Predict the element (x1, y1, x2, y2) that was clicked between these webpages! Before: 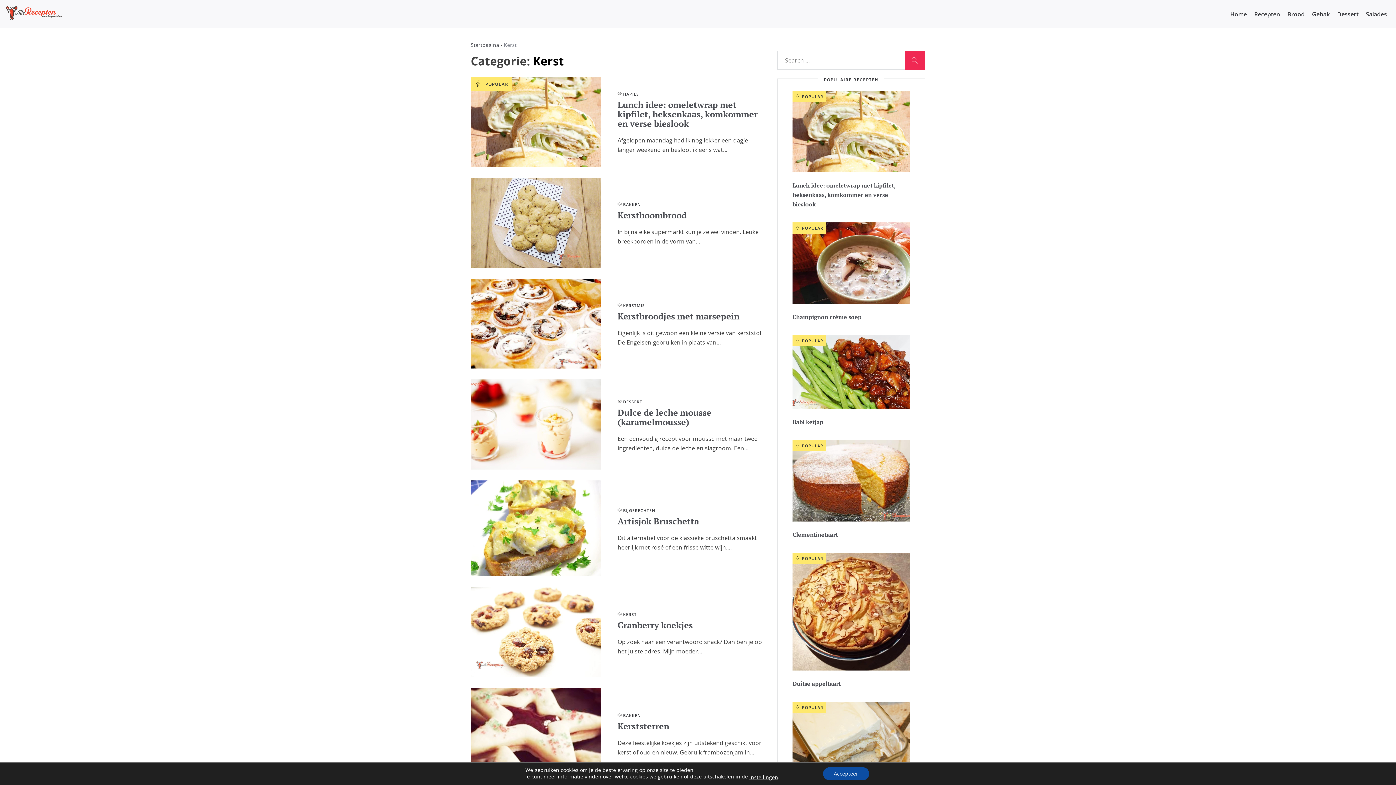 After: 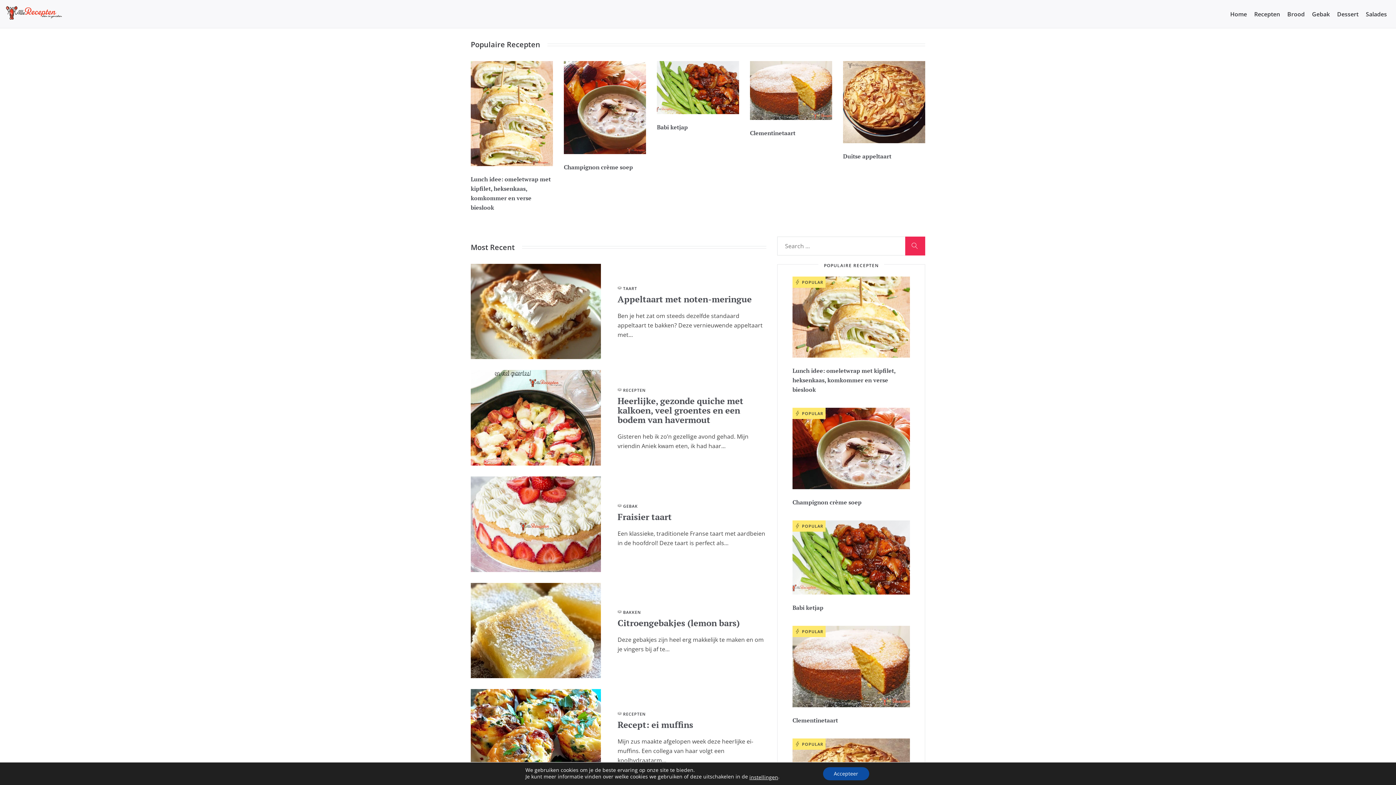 Action: label: Home bbox: (1226, 9, 1250, 18)